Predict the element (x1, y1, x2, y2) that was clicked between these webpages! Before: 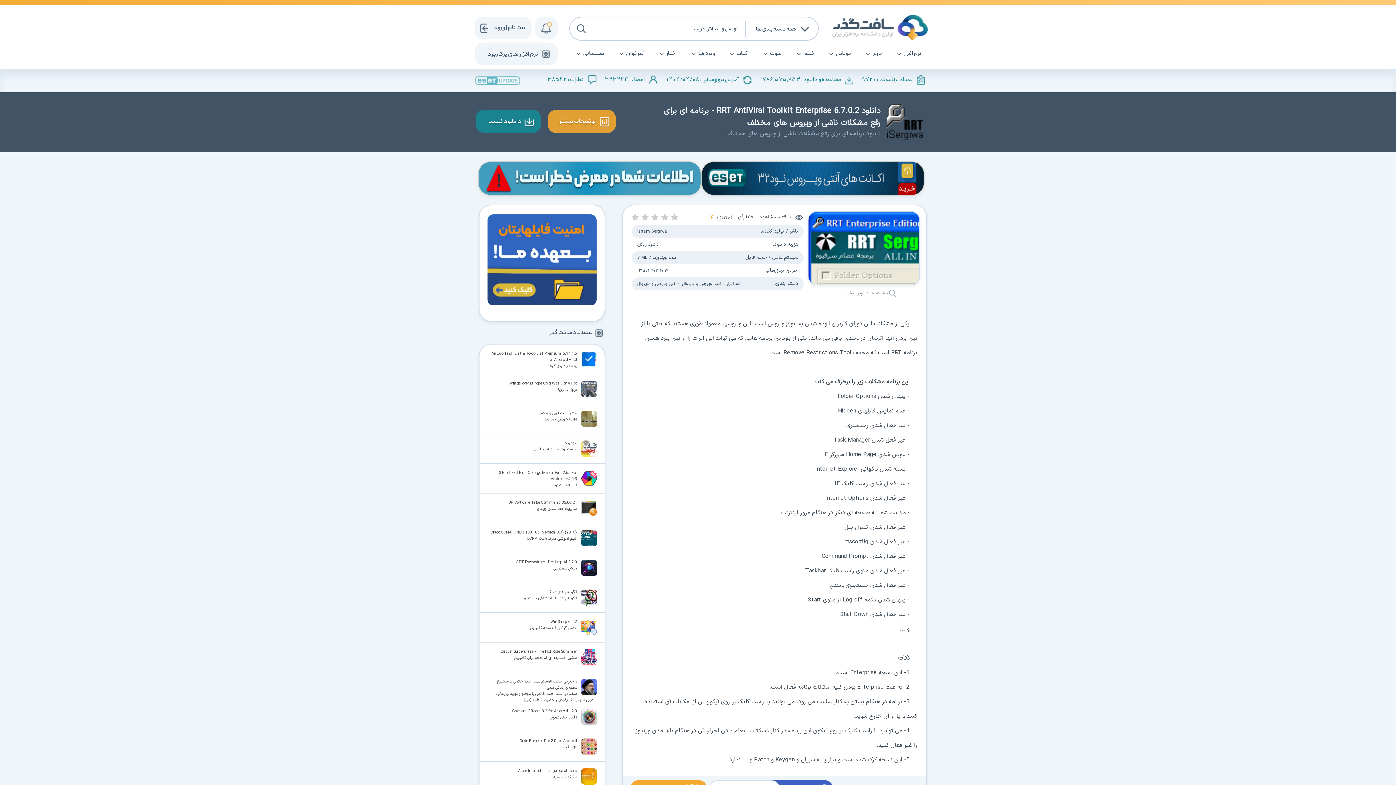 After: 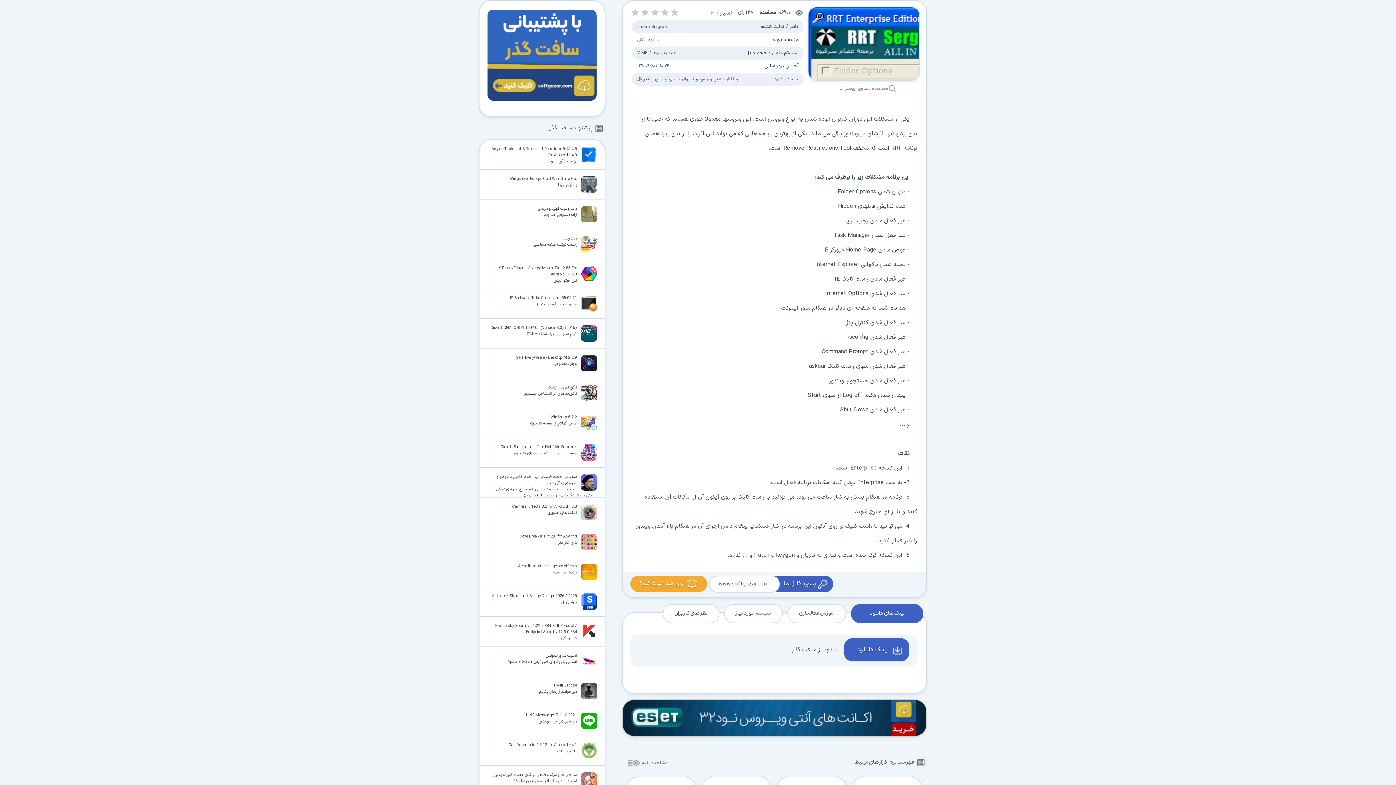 Action: label: توضیحات بیشتر bbox: (548, 109, 616, 133)